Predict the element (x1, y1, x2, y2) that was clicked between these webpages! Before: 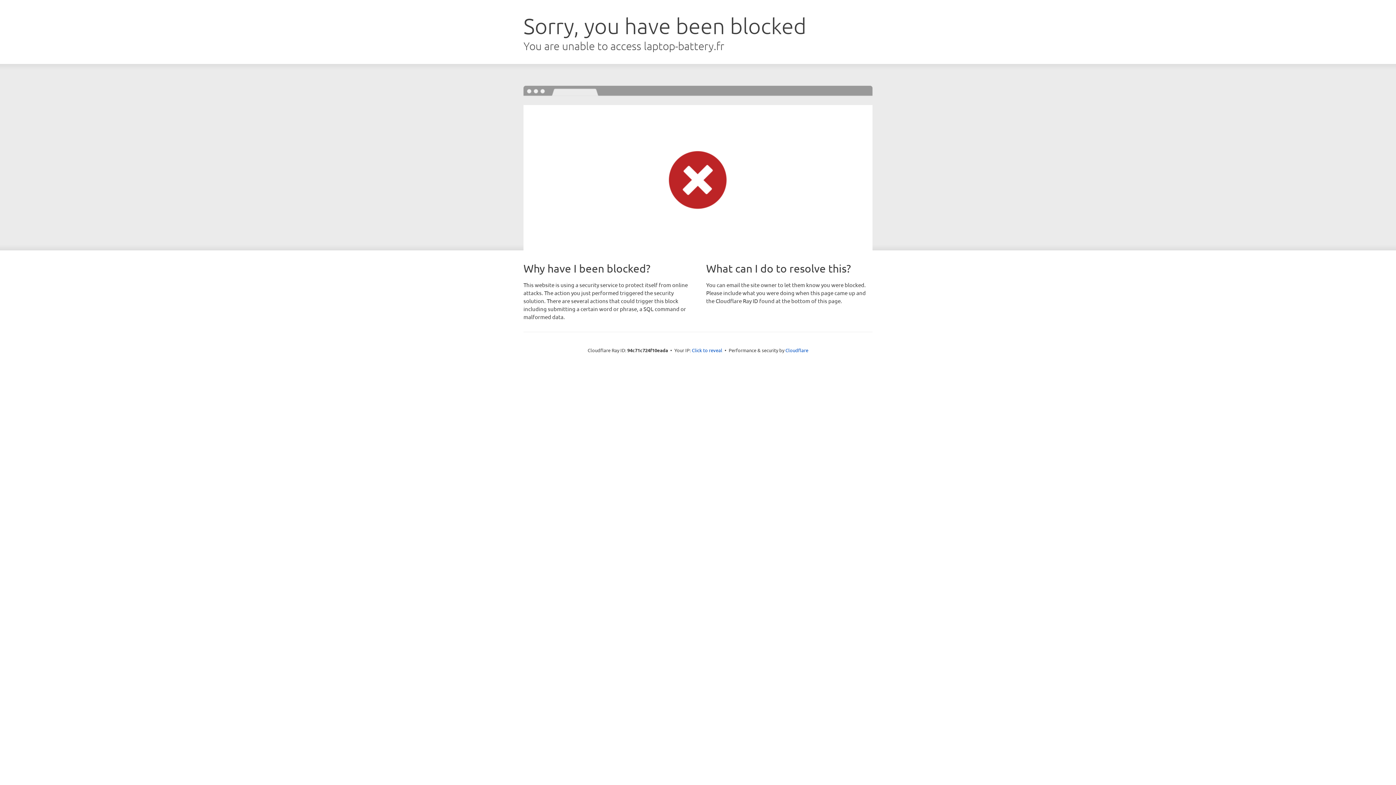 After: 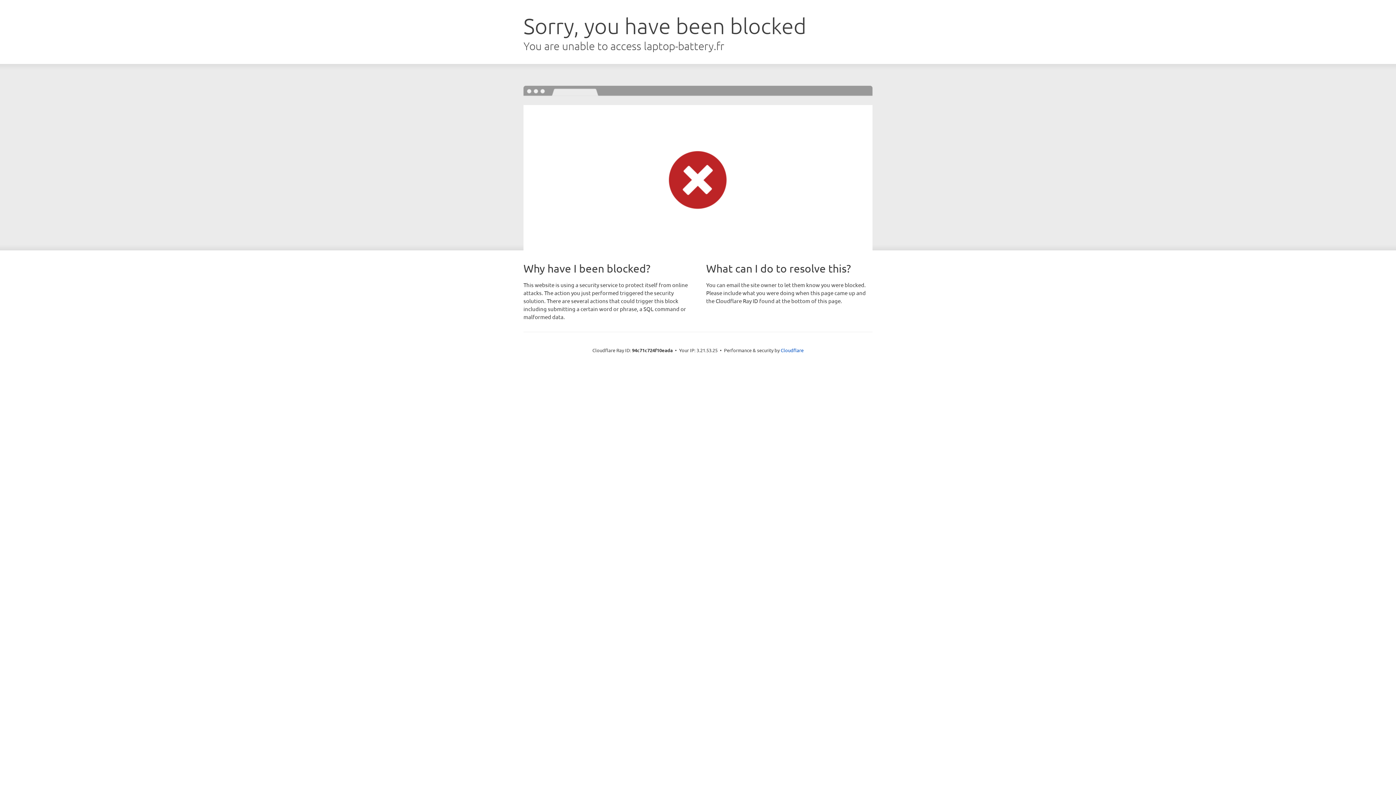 Action: label: Click to reveal bbox: (692, 346, 722, 353)